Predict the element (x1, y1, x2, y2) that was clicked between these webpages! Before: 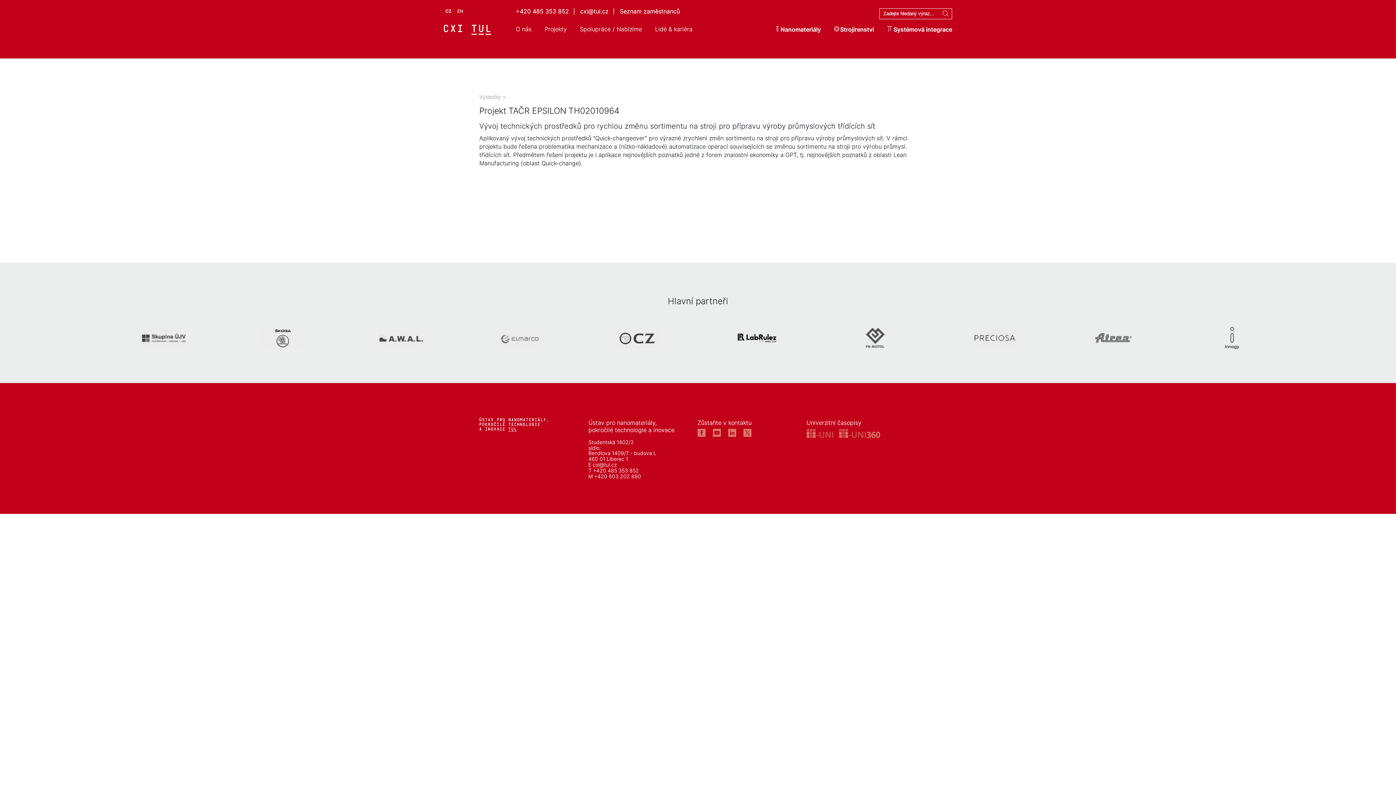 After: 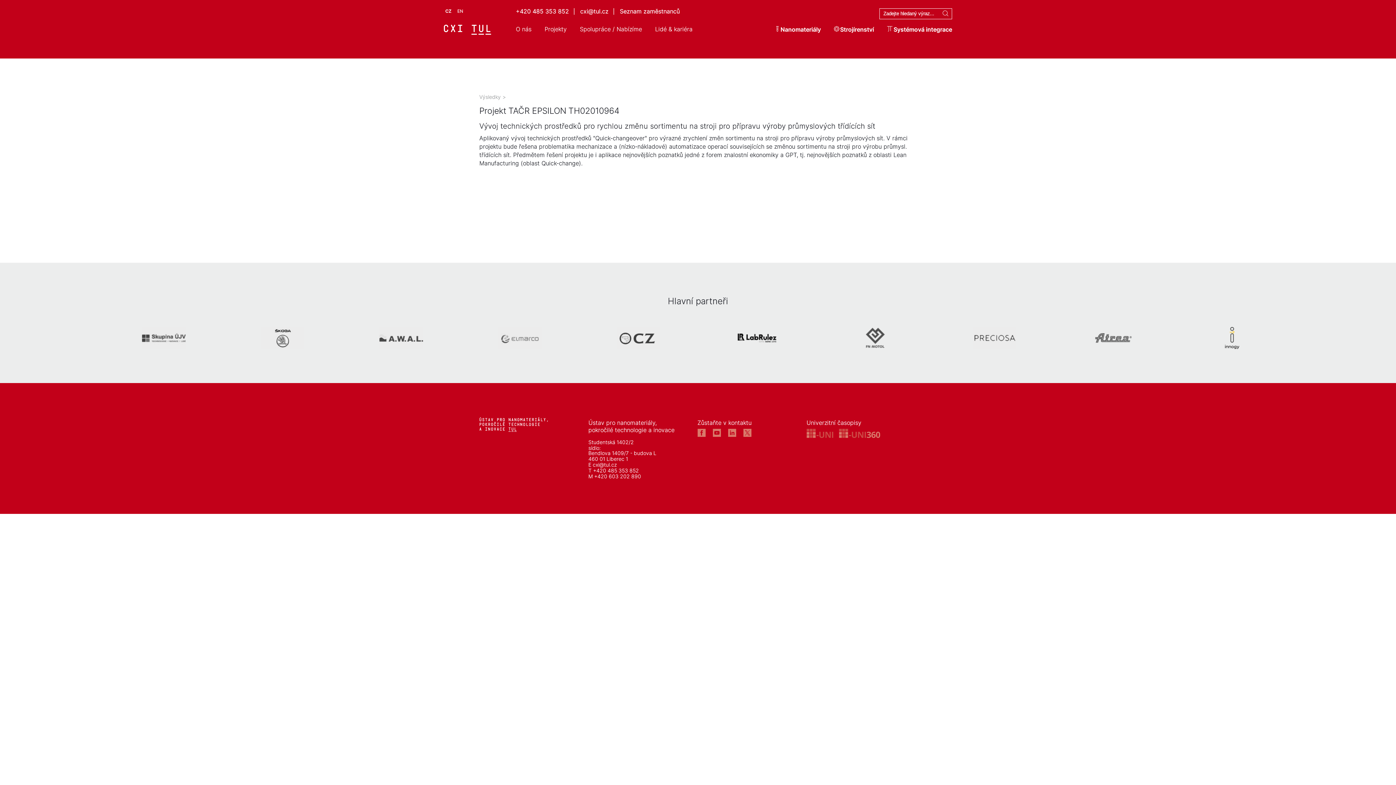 Action: bbox: (1210, 327, 1254, 349)